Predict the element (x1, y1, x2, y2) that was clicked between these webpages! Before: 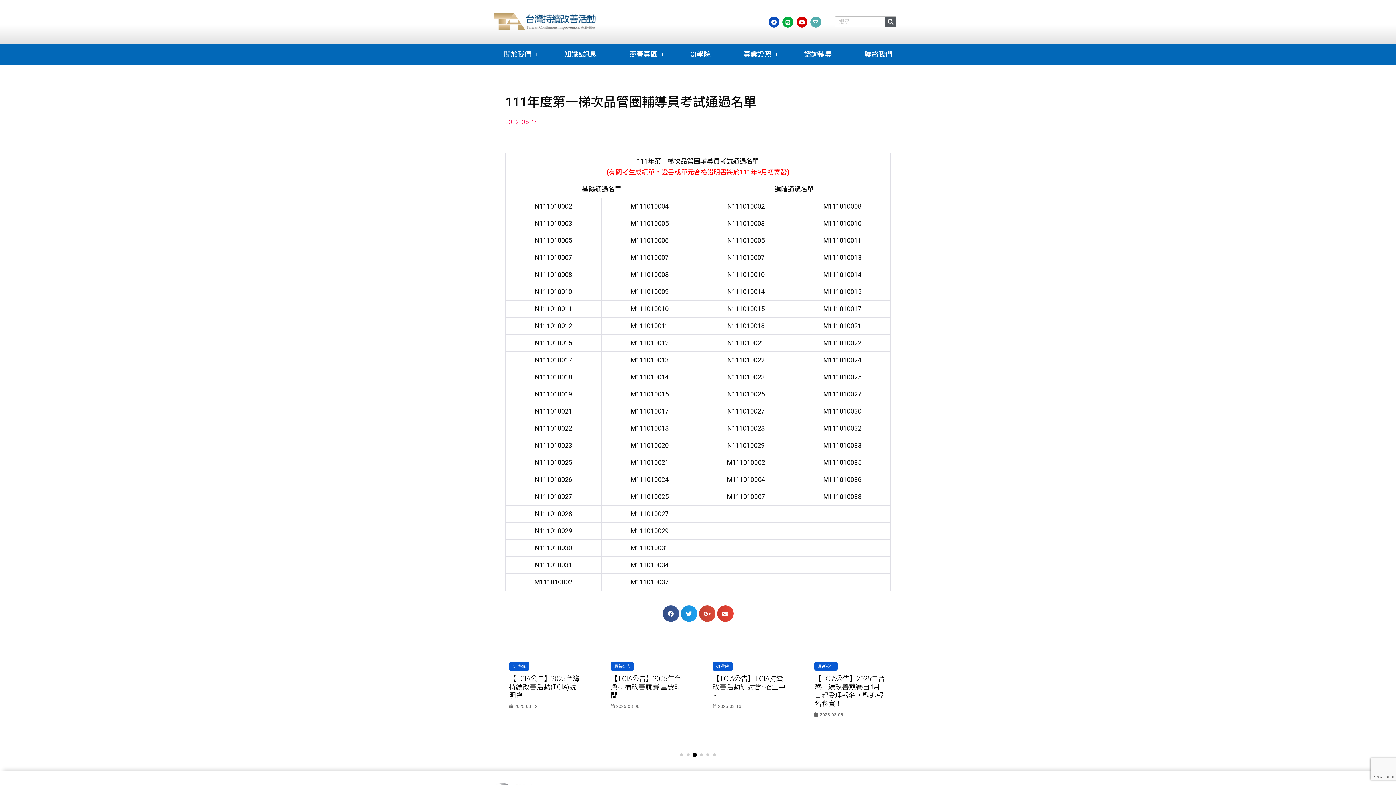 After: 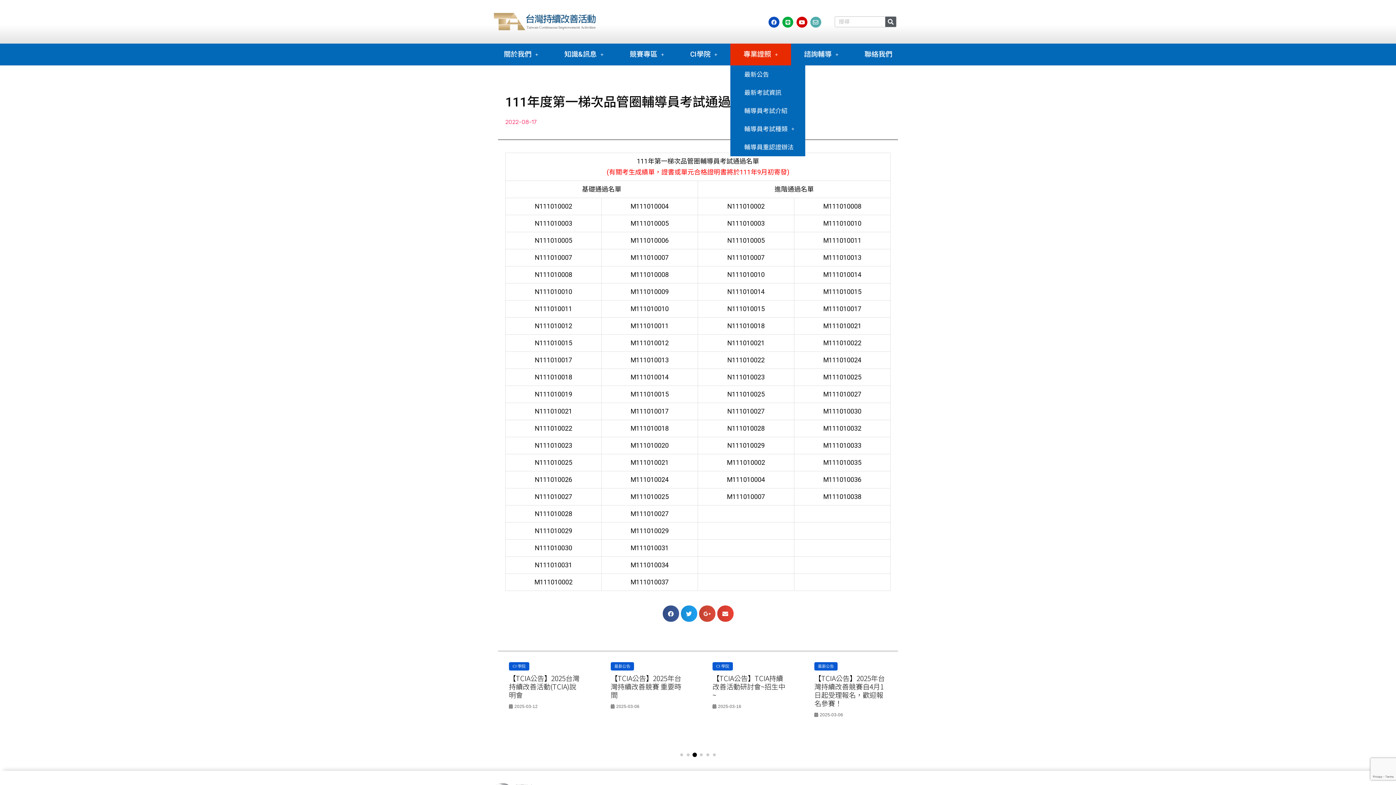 Action: bbox: (730, 43, 791, 65) label: 專業證照